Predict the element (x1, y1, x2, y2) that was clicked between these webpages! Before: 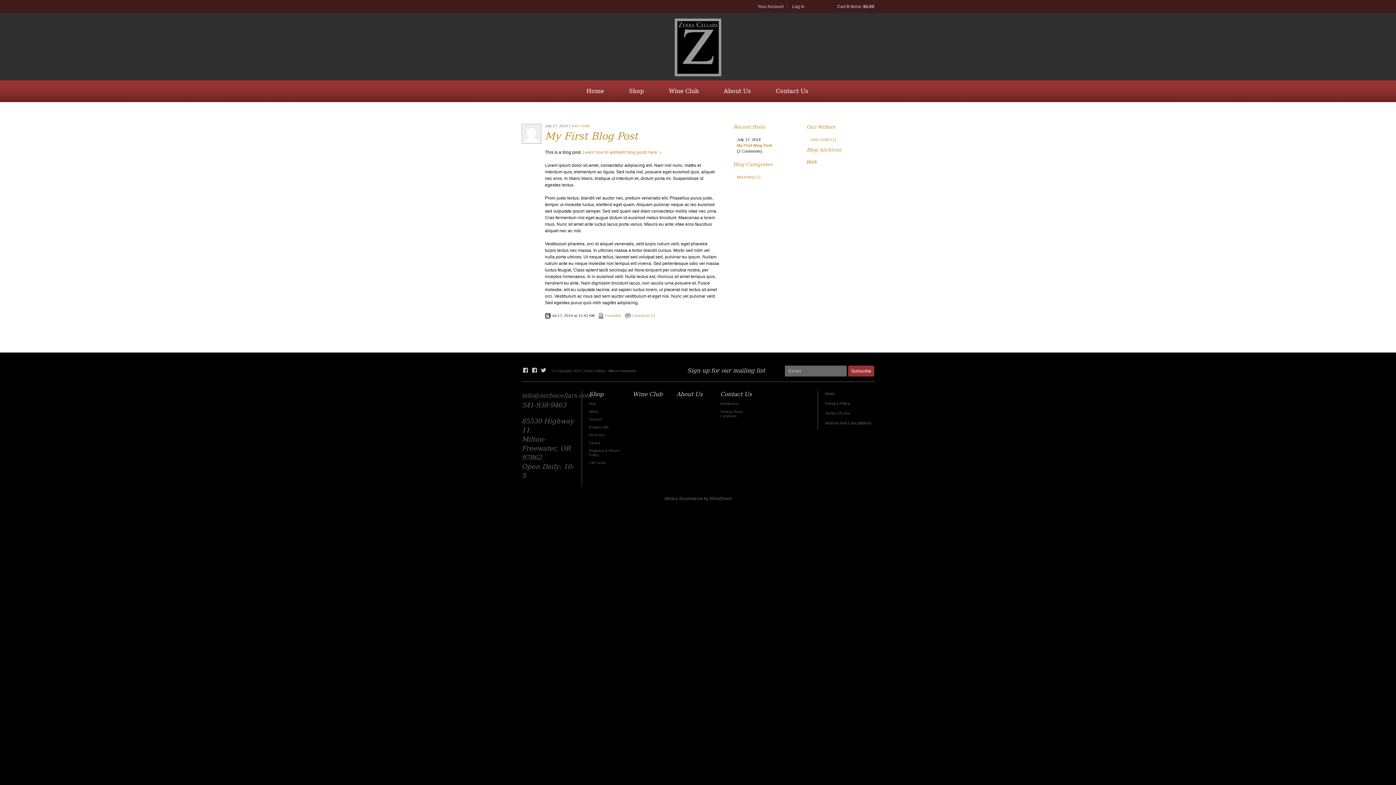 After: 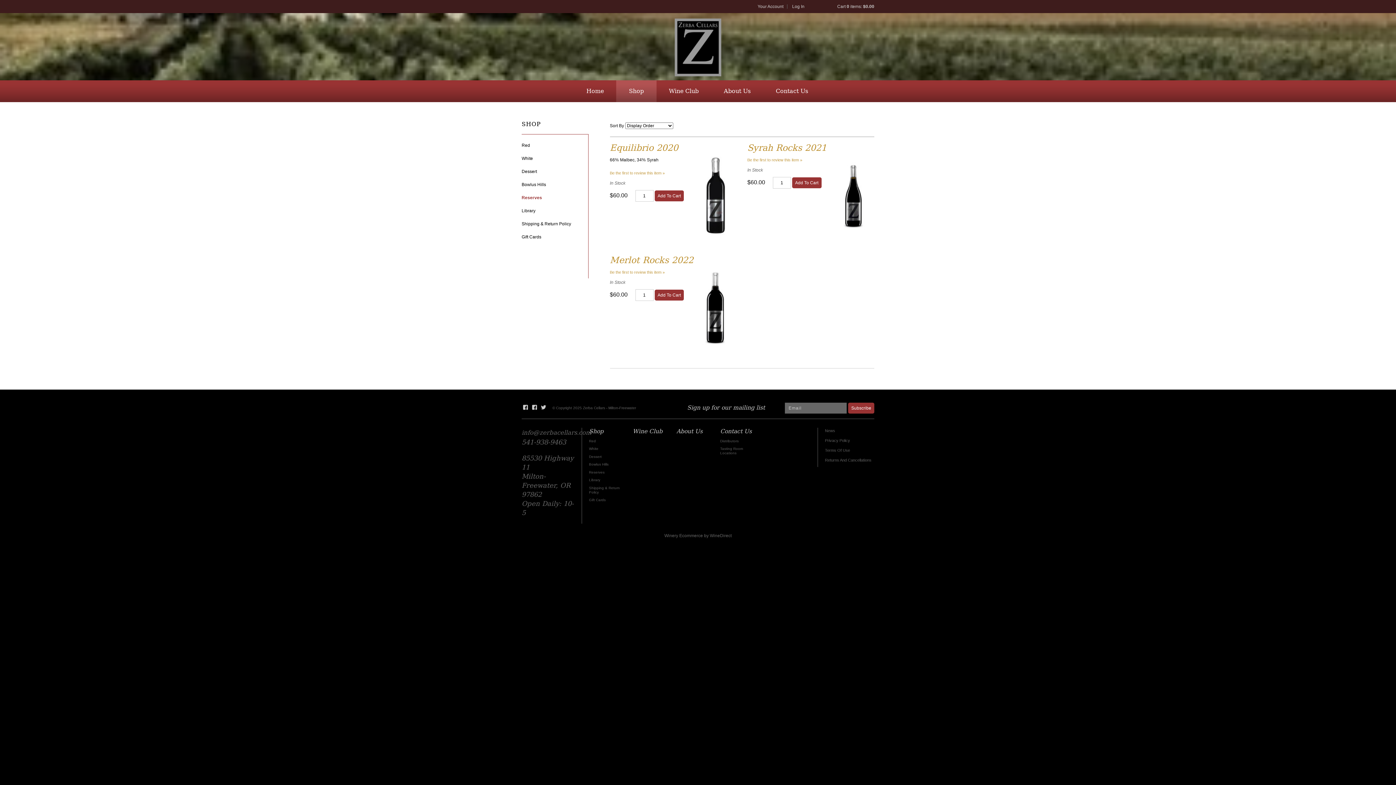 Action: label: Reserves bbox: (589, 433, 628, 437)